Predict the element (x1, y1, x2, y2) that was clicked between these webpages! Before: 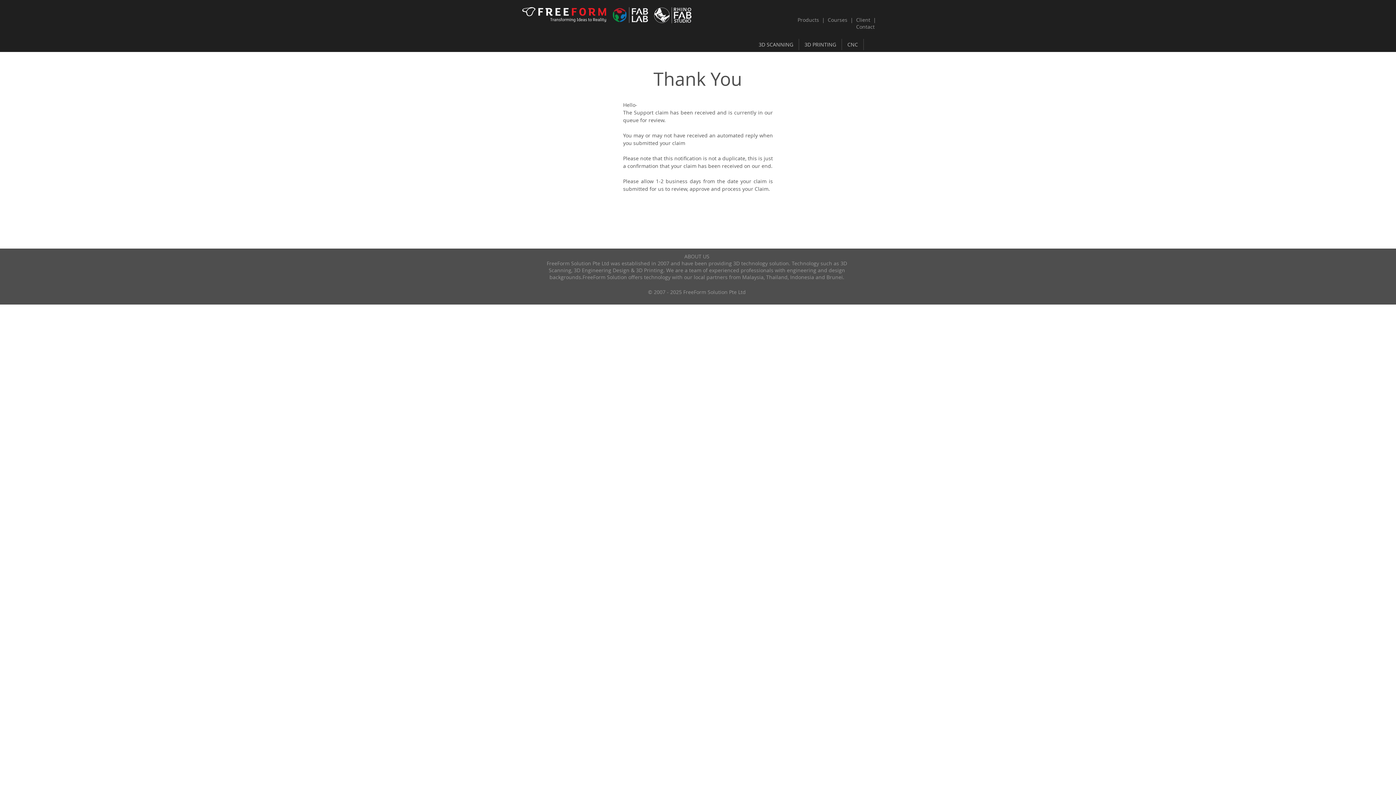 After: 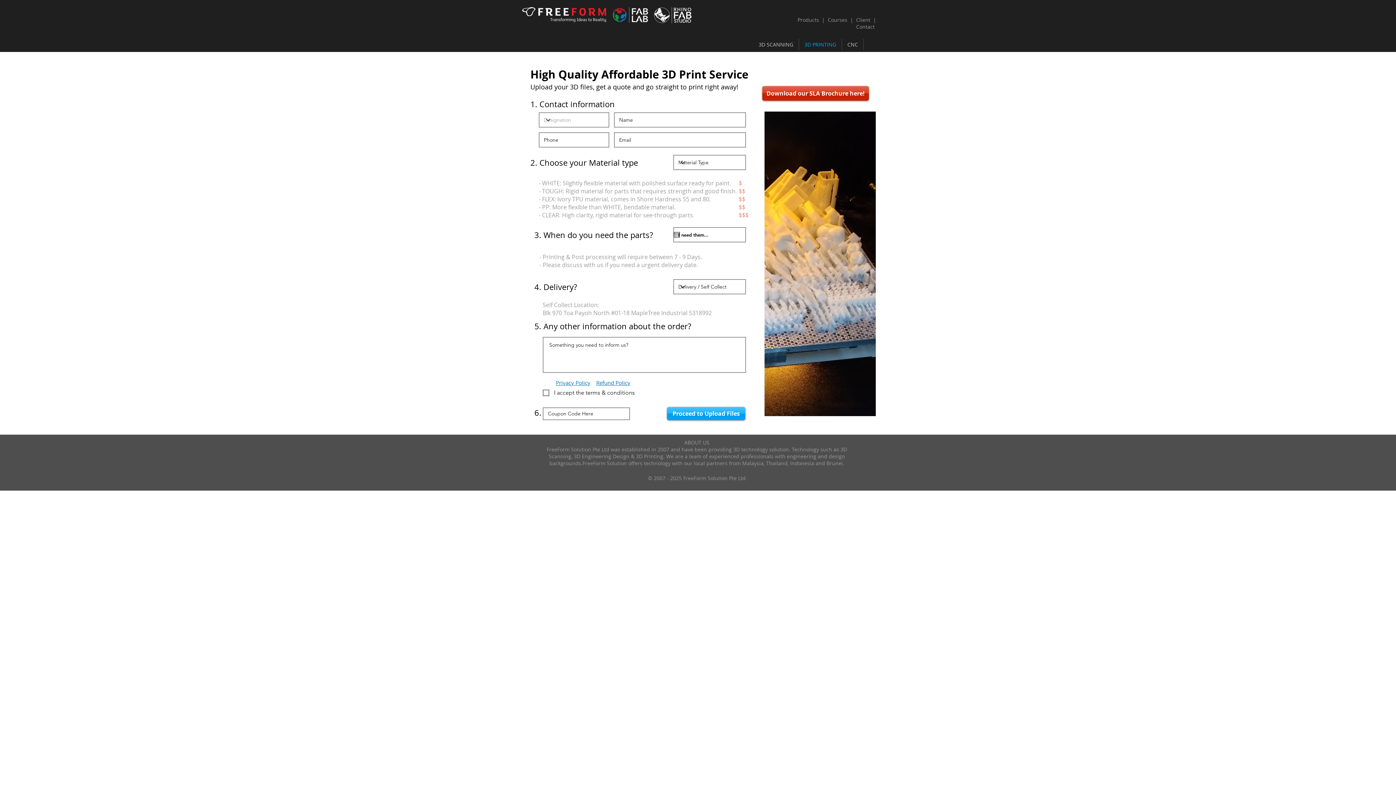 Action: label: 3D PRINTING bbox: (799, 38, 841, 50)